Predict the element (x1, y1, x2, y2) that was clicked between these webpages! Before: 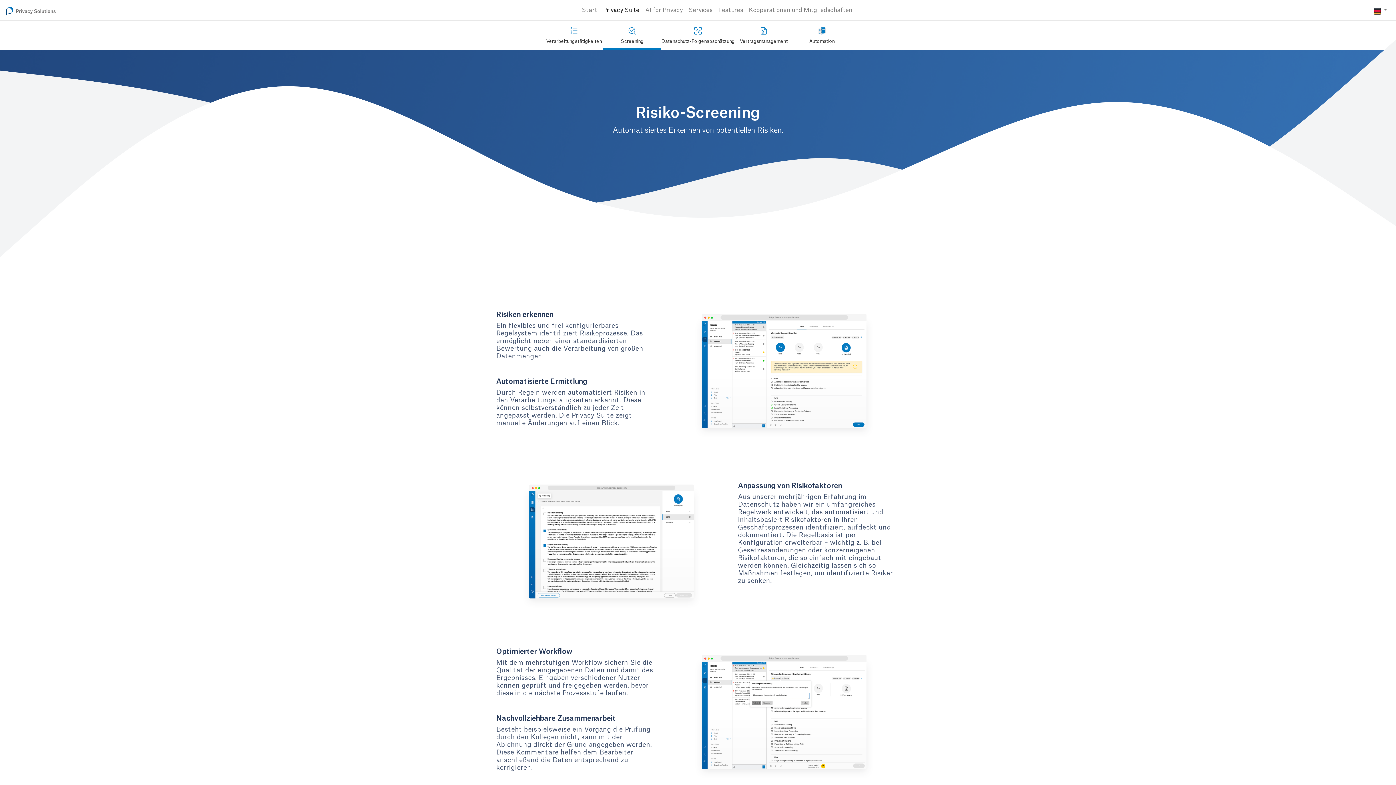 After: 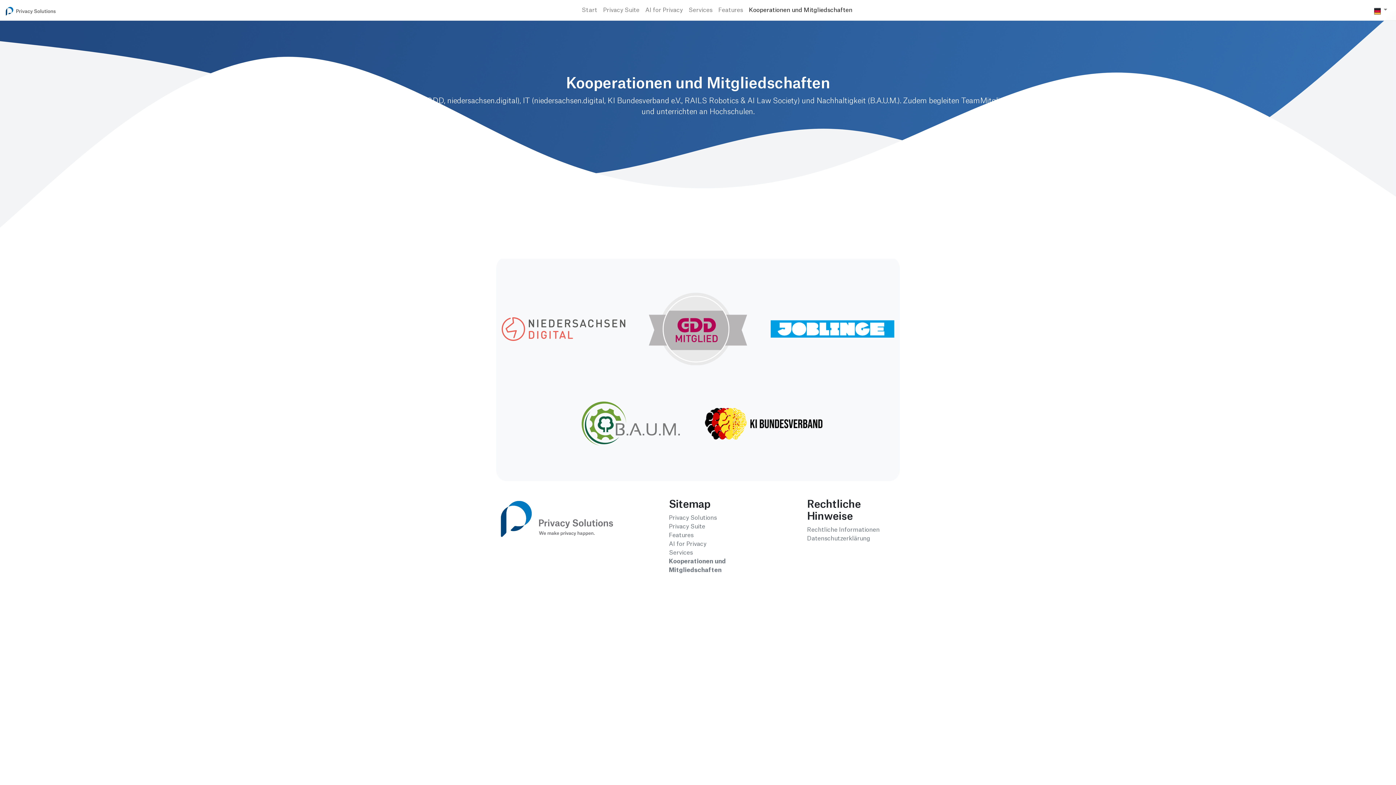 Action: bbox: (746, 2, 855, 17) label: Kooperationen und Mitgliedschaften